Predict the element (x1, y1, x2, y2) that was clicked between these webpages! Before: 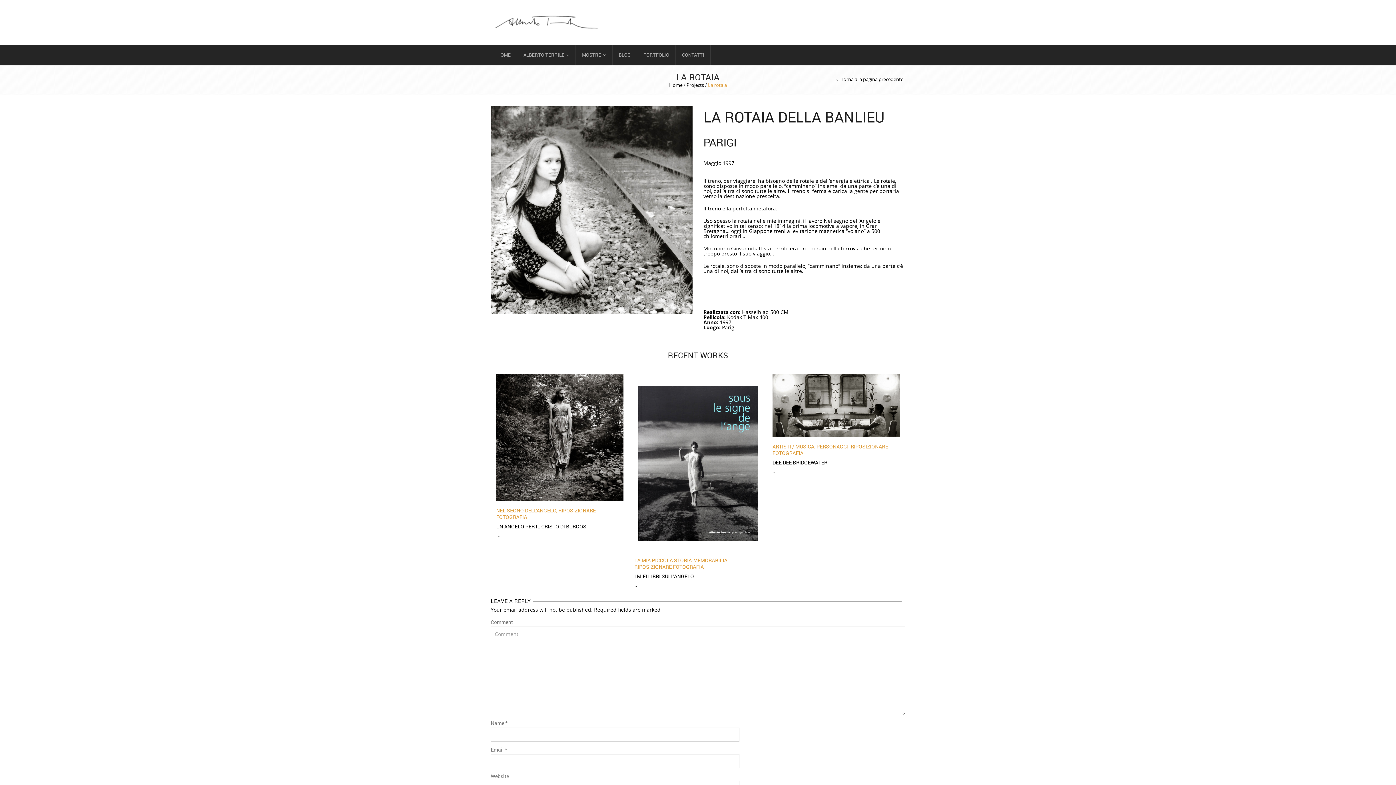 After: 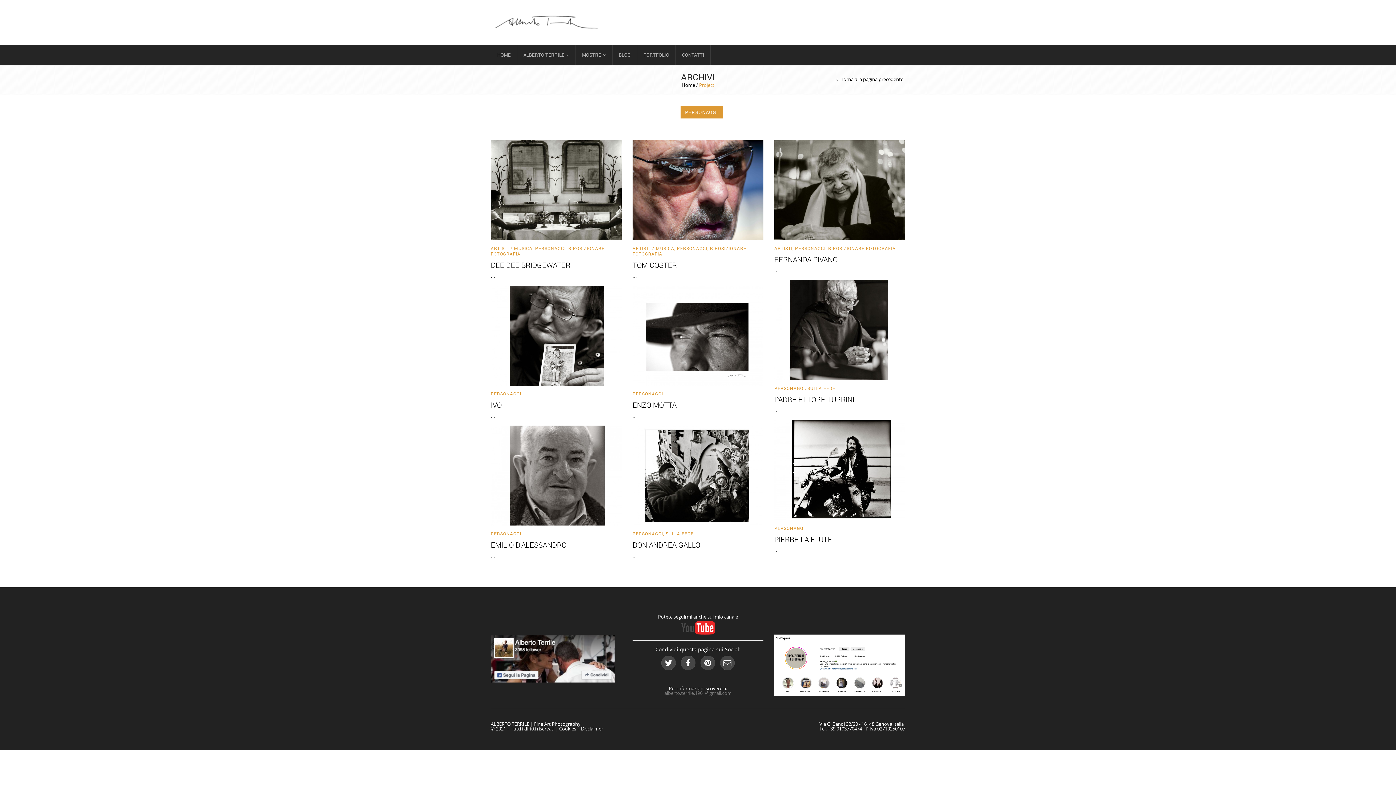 Action: bbox: (816, 443, 848, 450) label: PERSONAGGI